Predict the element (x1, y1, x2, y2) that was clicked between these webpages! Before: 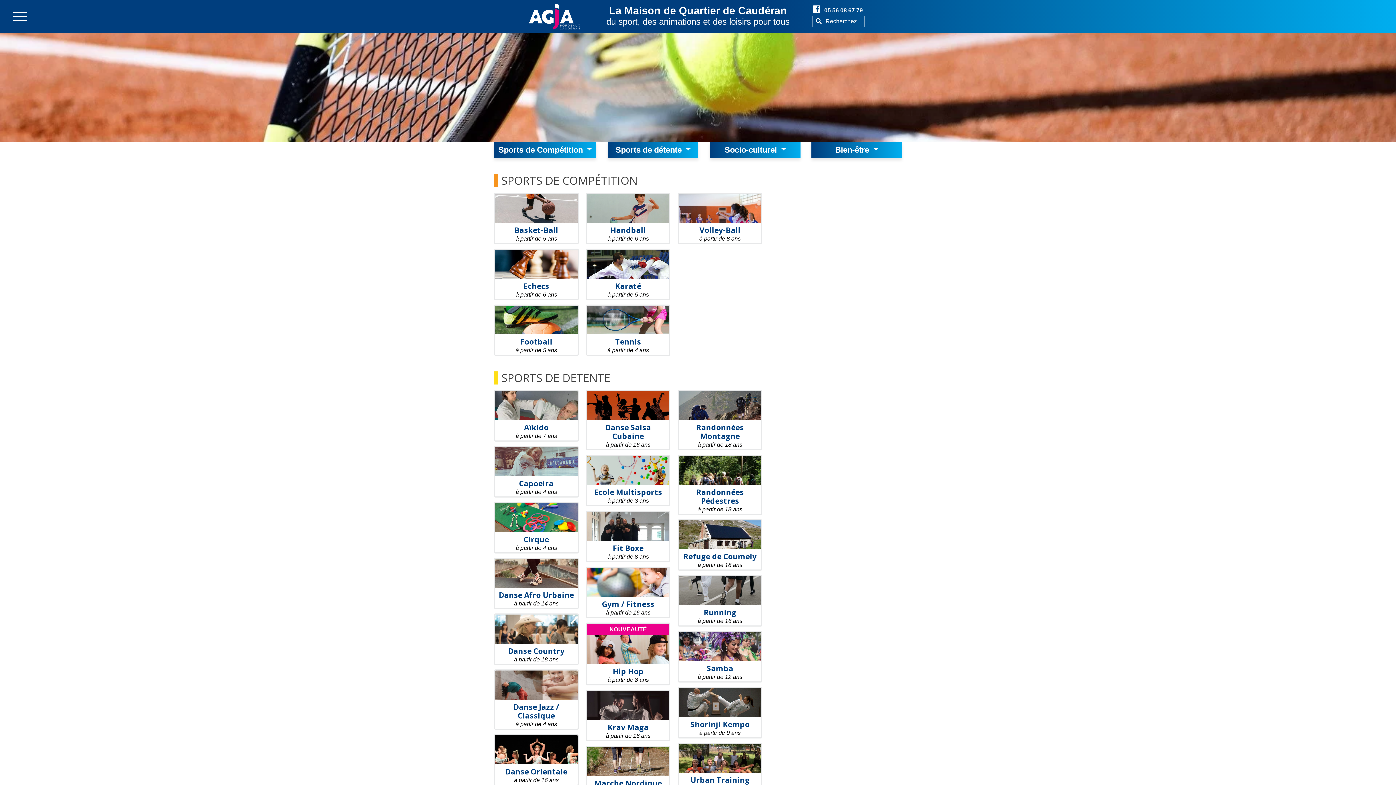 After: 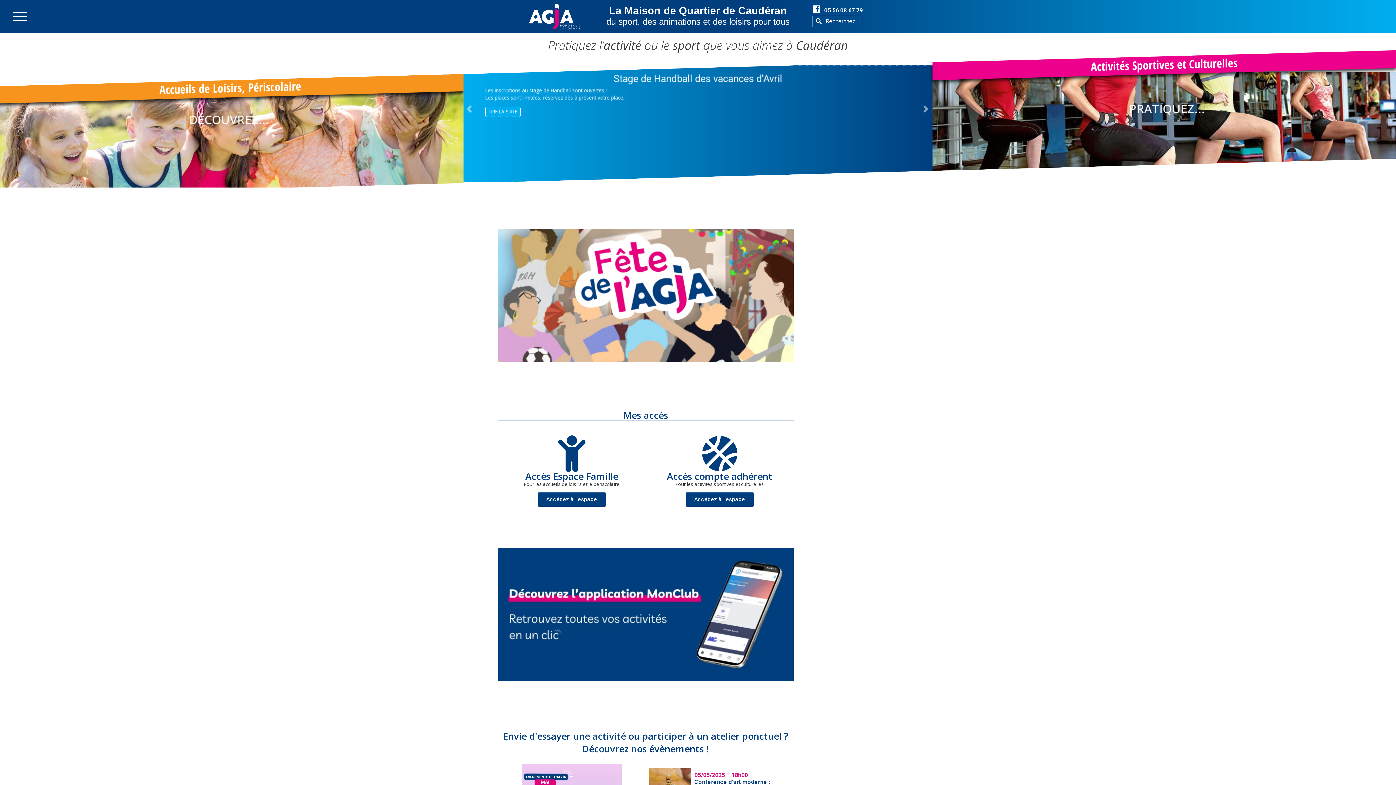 Action: bbox: (529, 3, 580, 29)